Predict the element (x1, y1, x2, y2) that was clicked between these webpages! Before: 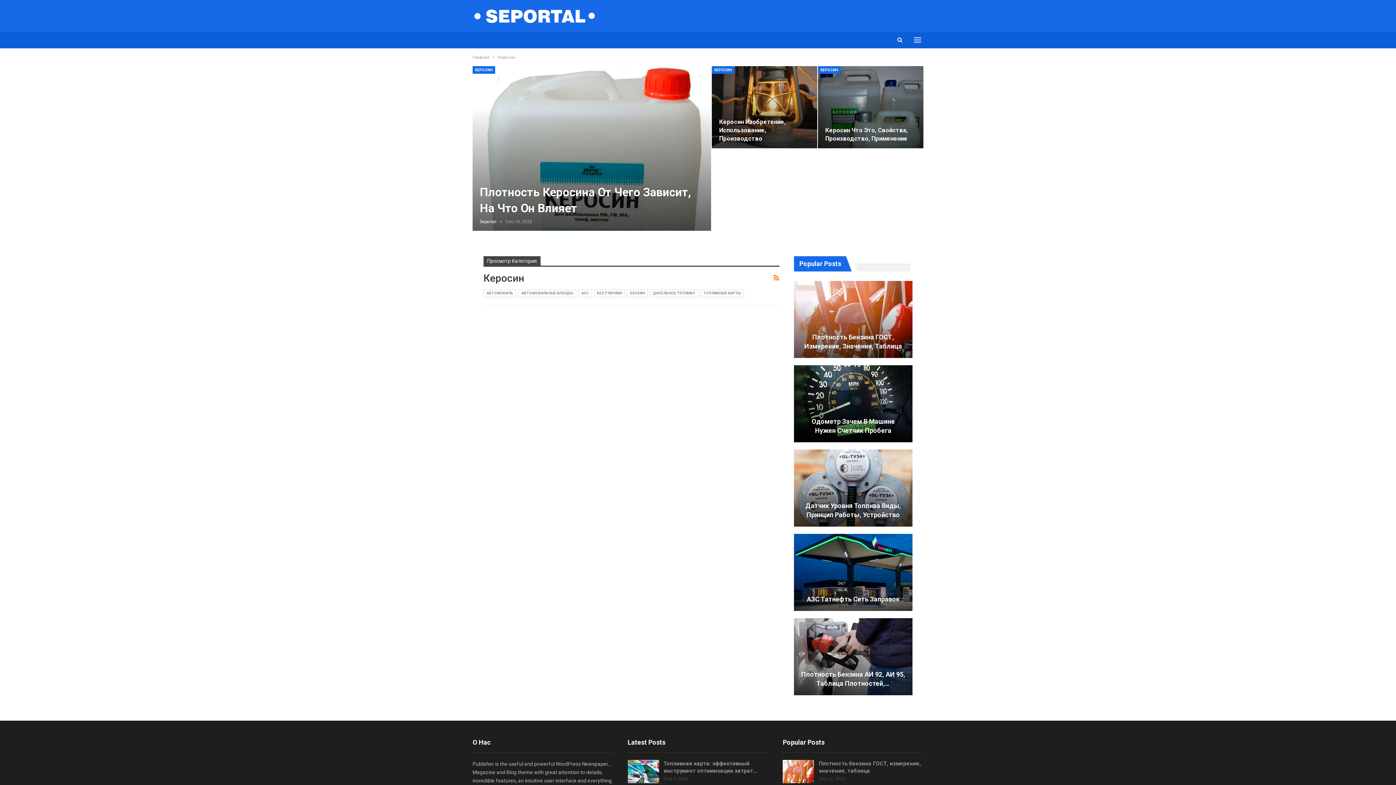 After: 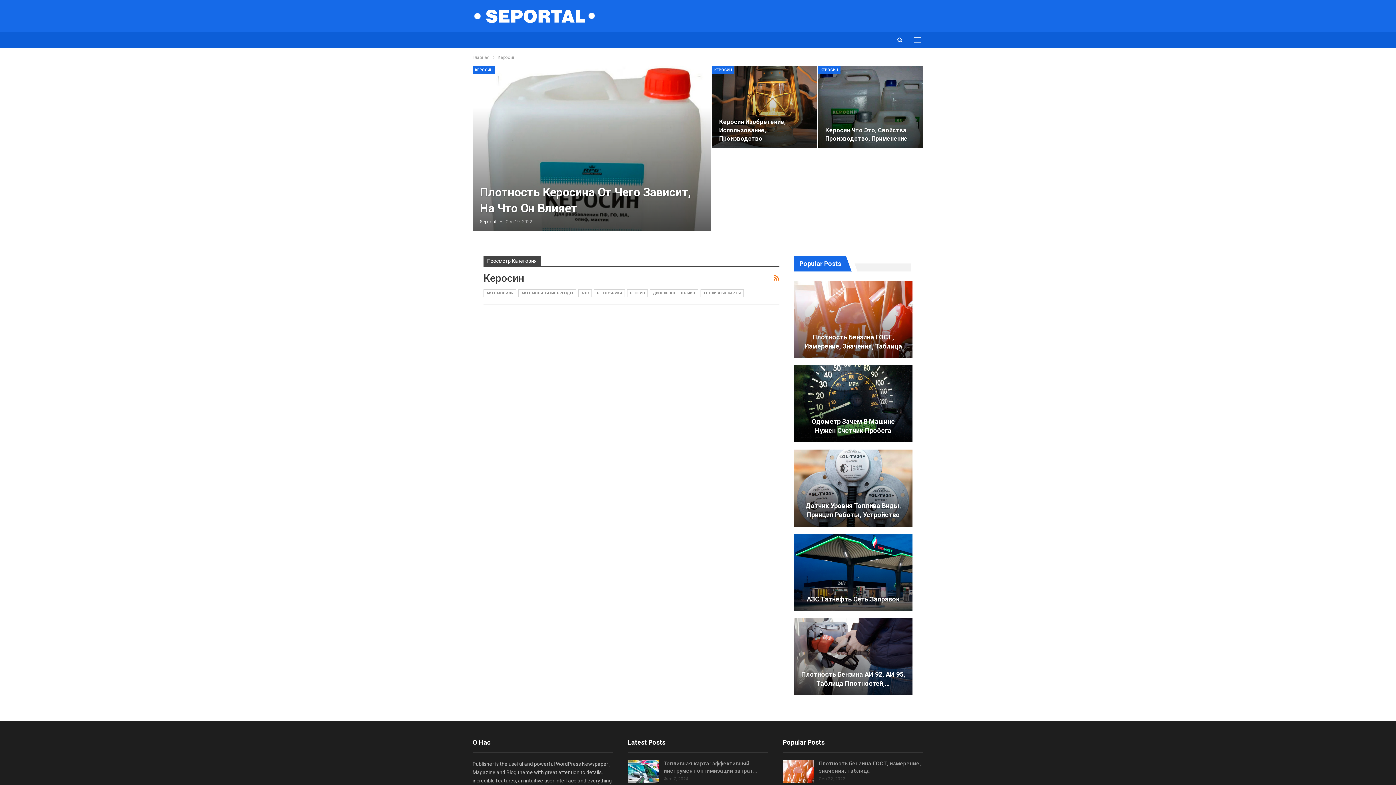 Action: label: КЕРОСИН bbox: (712, 66, 734, 73)